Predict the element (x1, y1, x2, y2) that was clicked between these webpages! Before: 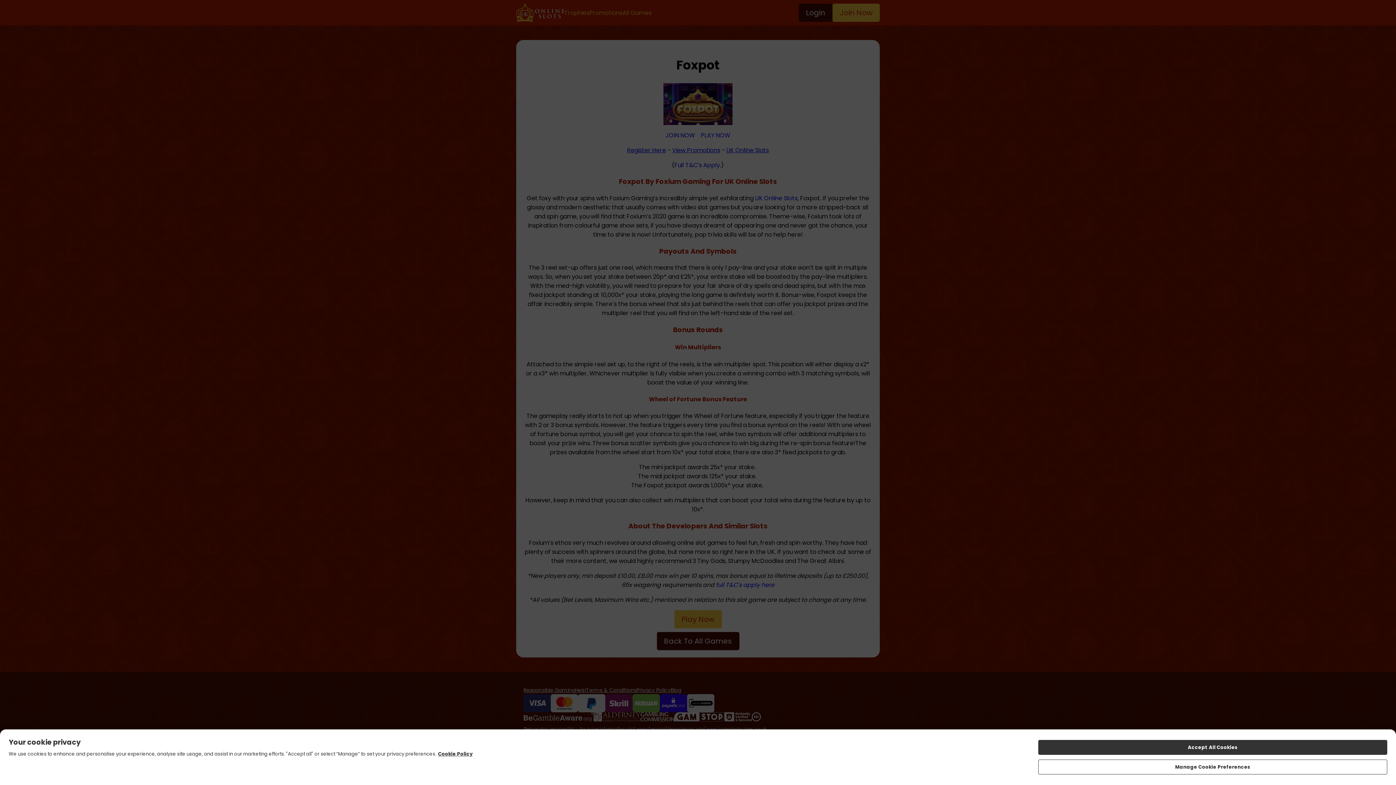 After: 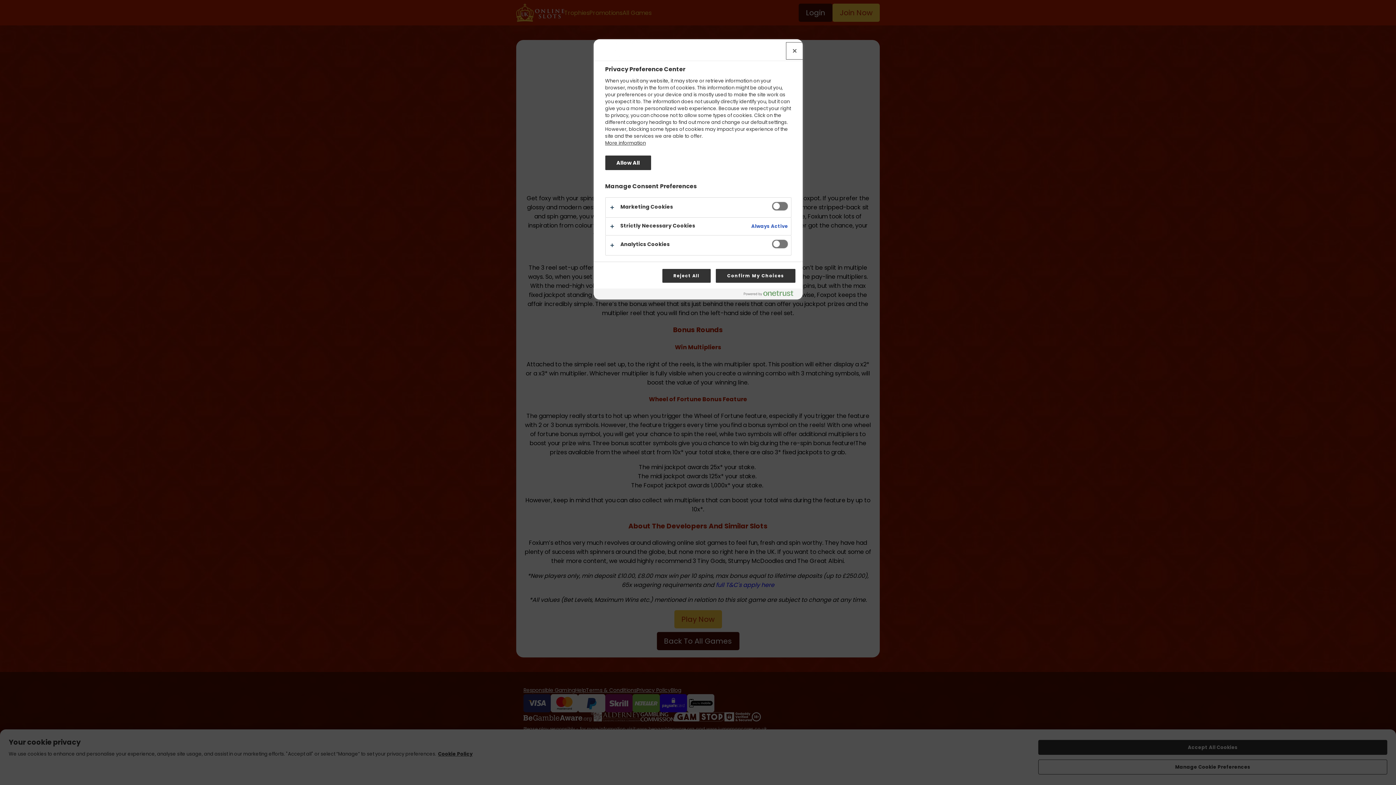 Action: bbox: (1038, 760, 1387, 774) label: Manage Cookie Preferences